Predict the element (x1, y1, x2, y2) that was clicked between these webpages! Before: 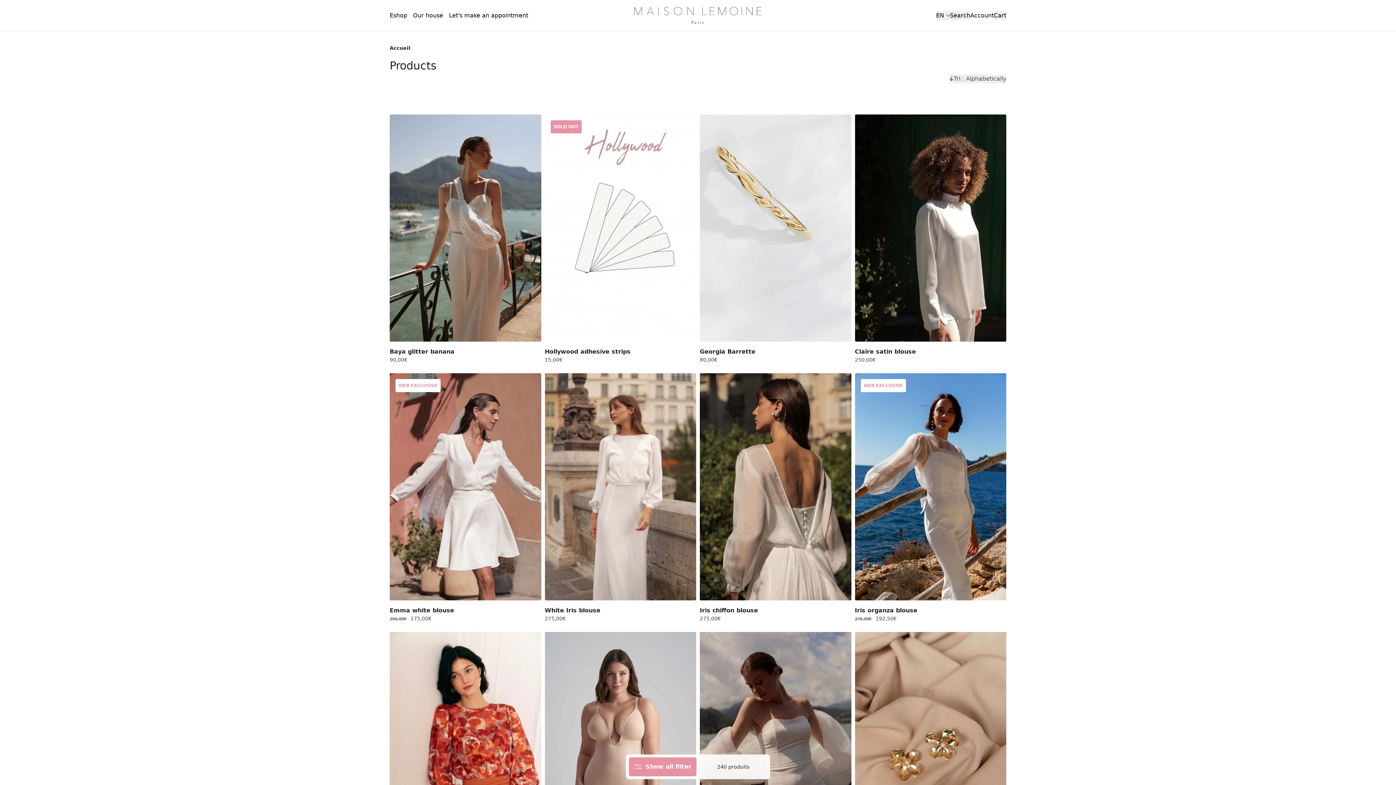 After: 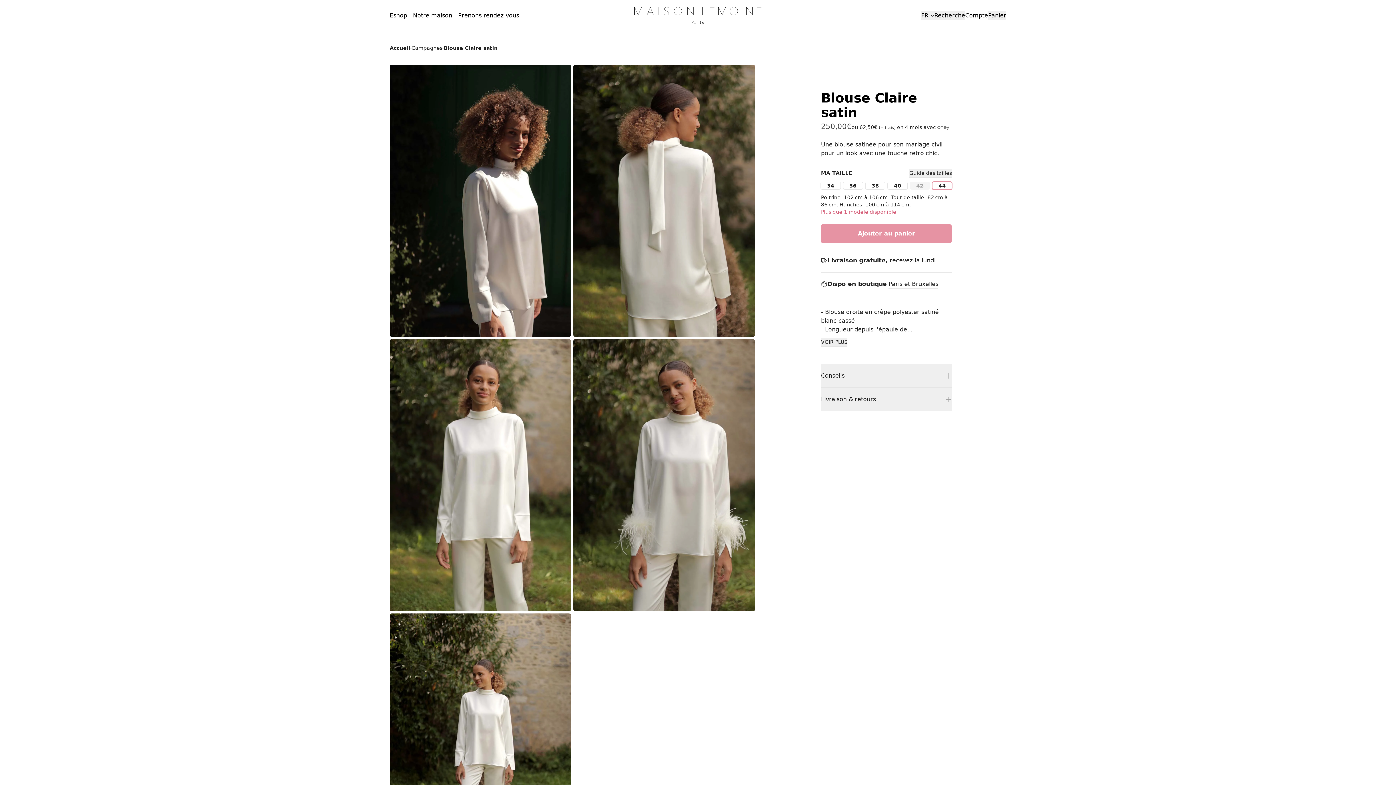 Action: label: 44 bbox: (945, 329, 952, 336)